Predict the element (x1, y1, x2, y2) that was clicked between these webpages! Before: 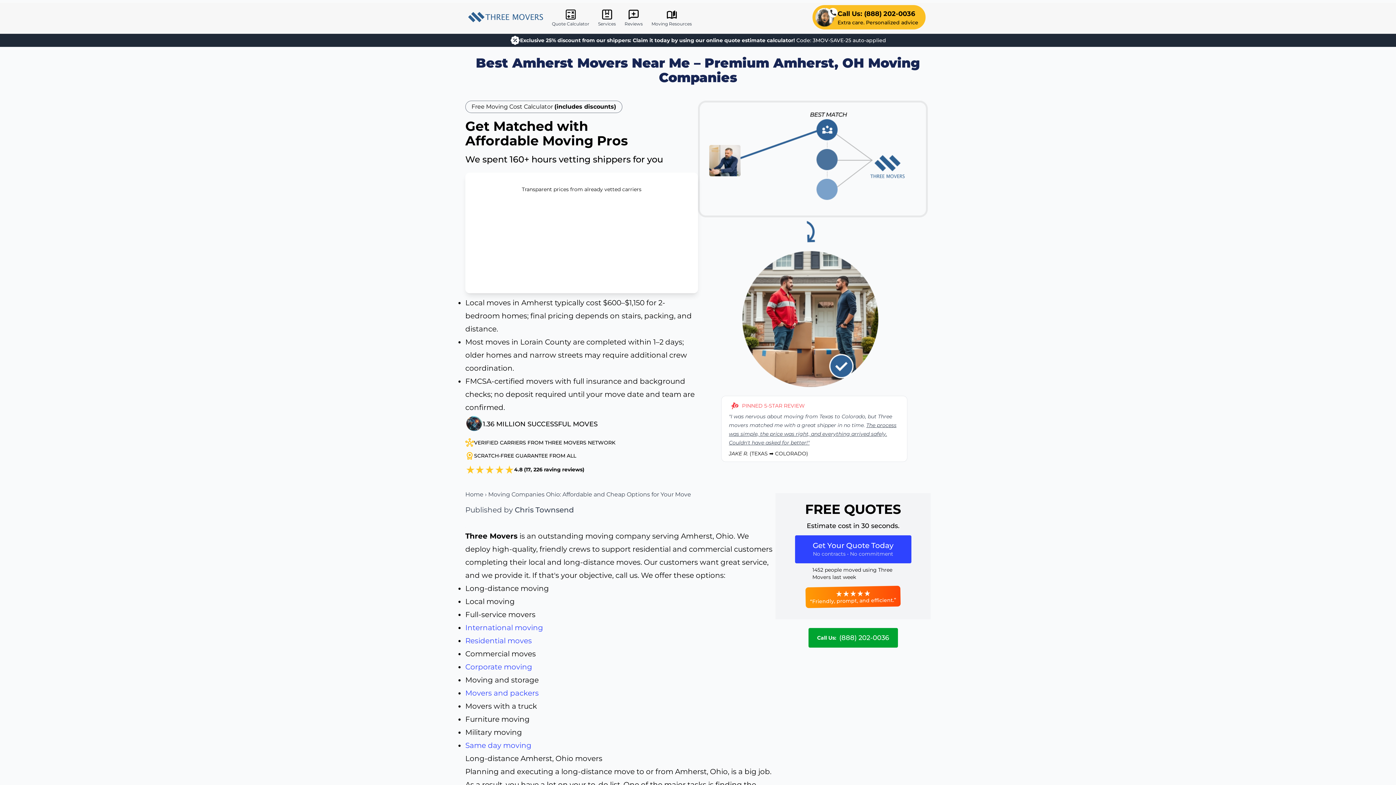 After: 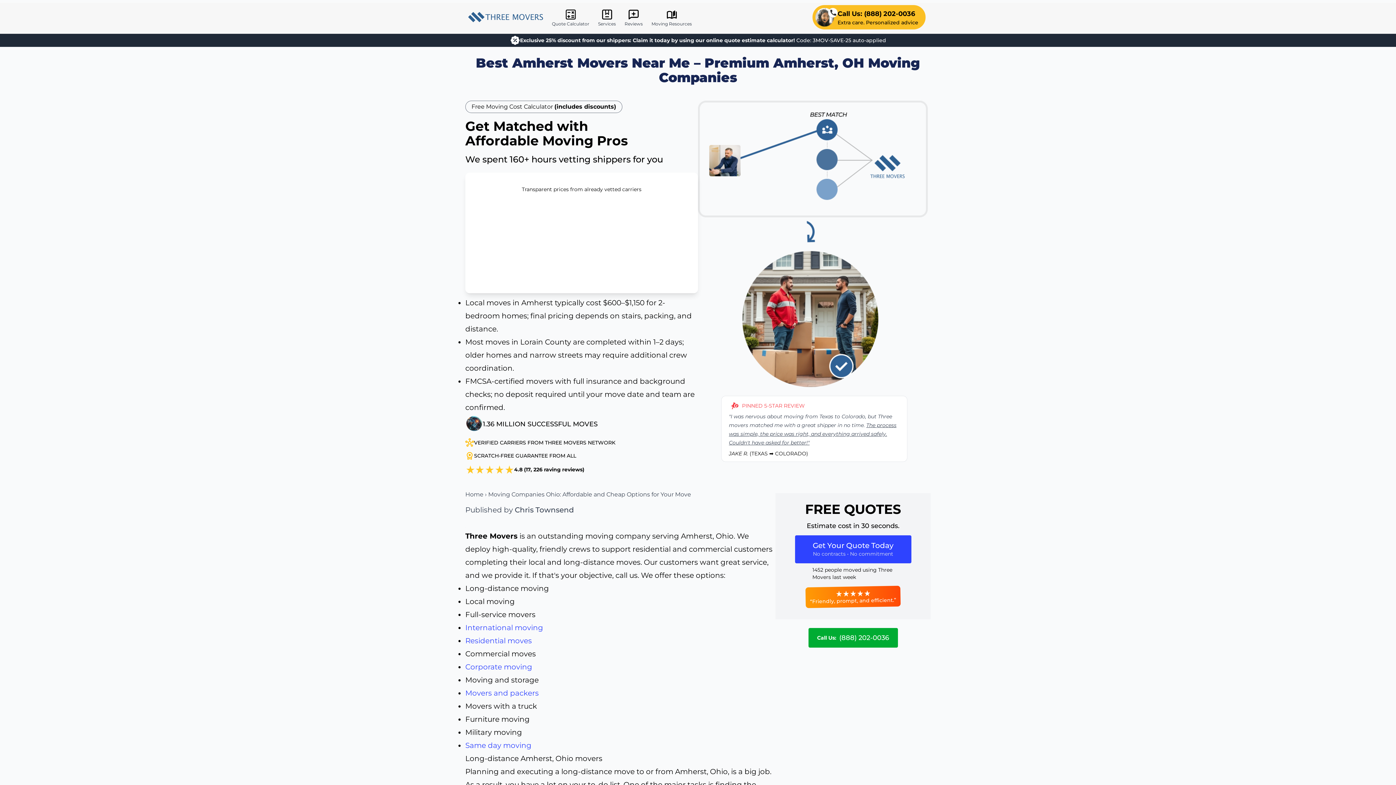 Action: bbox: (808, 628, 898, 647) label: Call Us:
(888) 202-0036